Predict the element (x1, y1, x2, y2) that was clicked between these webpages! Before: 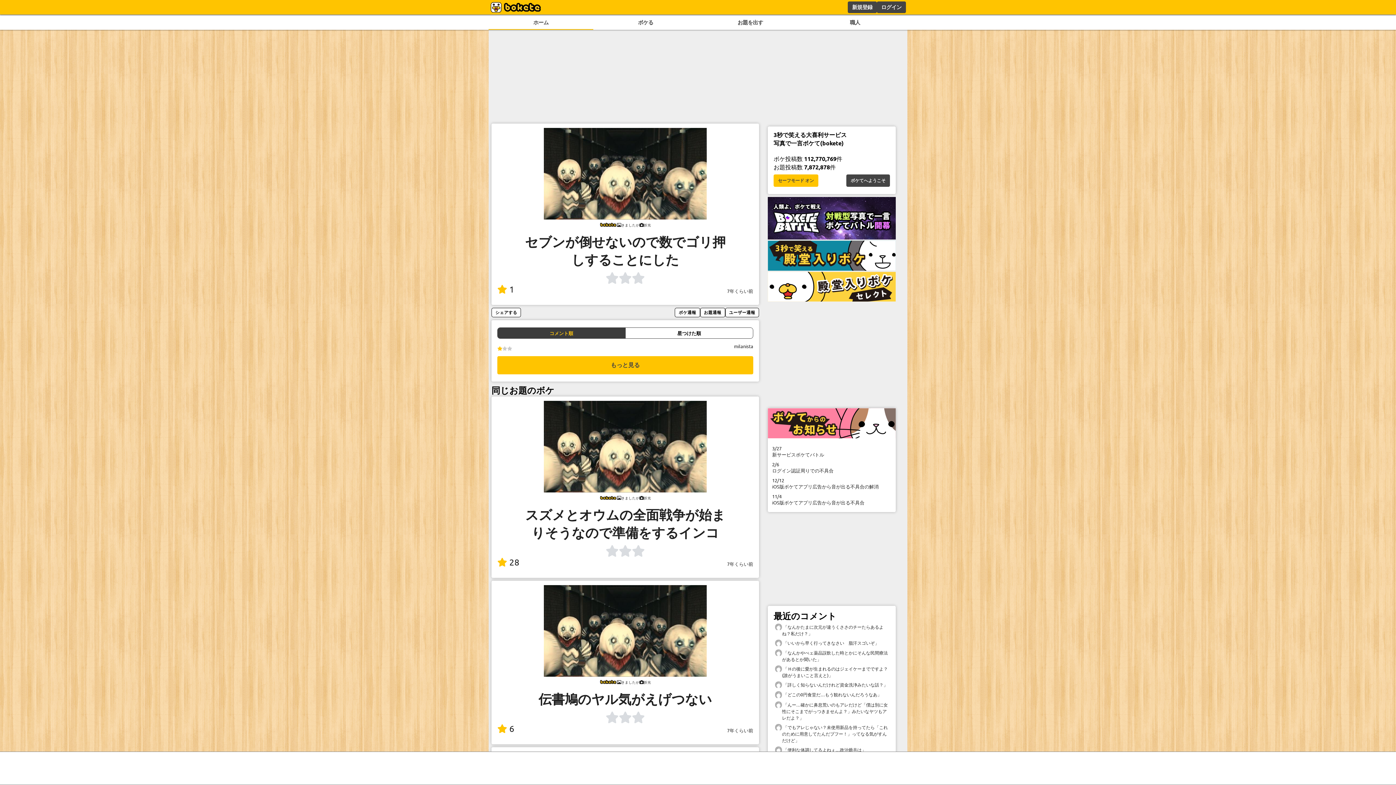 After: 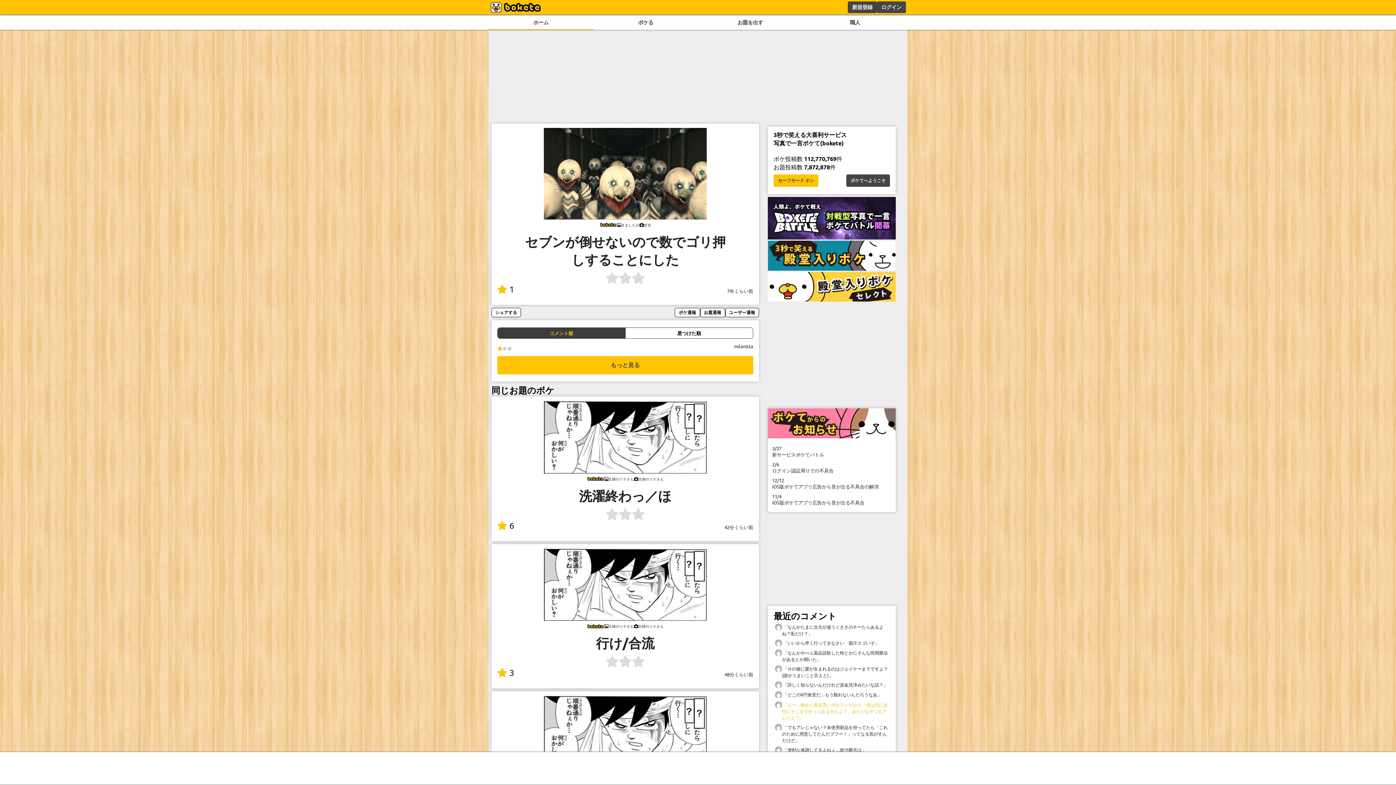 Action: label:  「んー…確かに鼻息荒いのもアレだけど「僕は別に女性にそこまでがっつきませんよ？」みたいなヤツもアレだよ？」 bbox: (773, 700, 890, 722)